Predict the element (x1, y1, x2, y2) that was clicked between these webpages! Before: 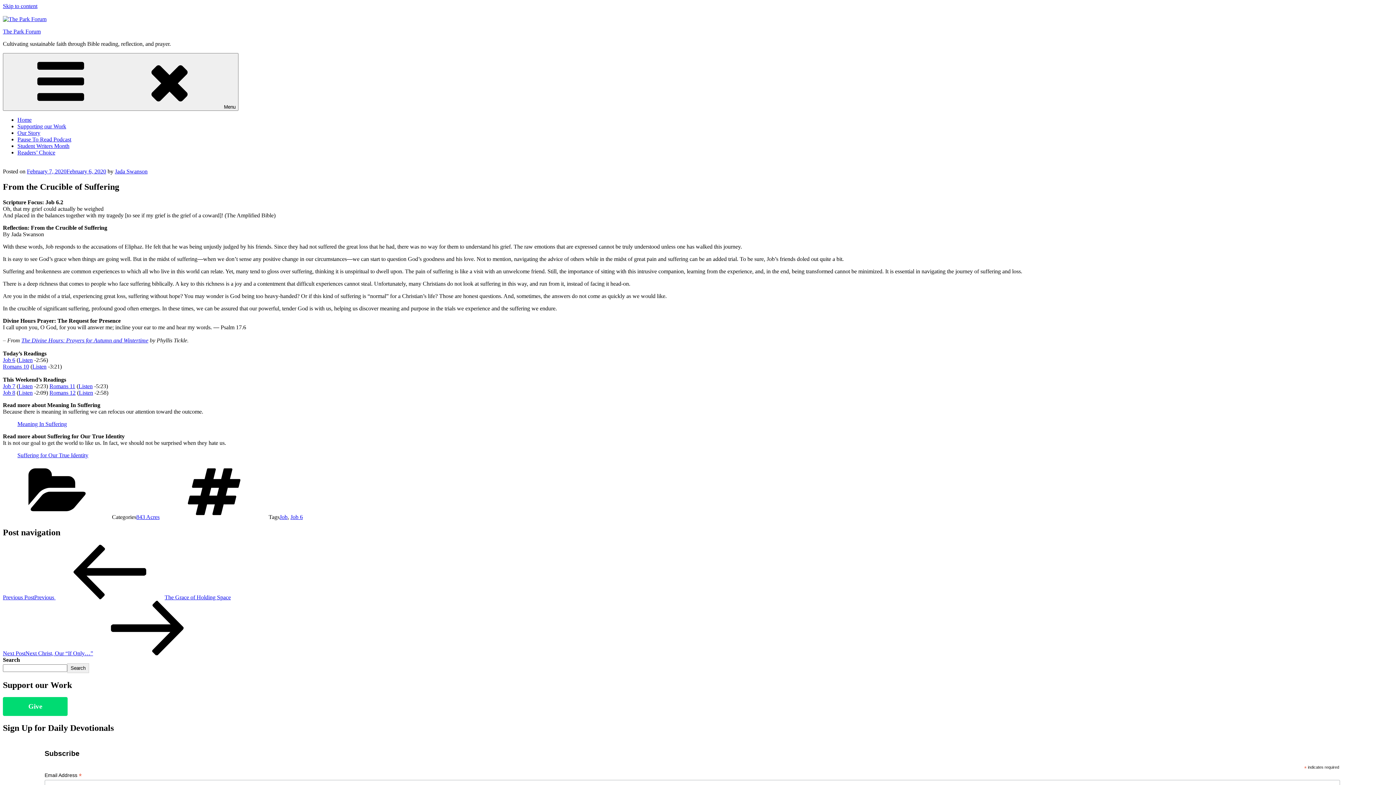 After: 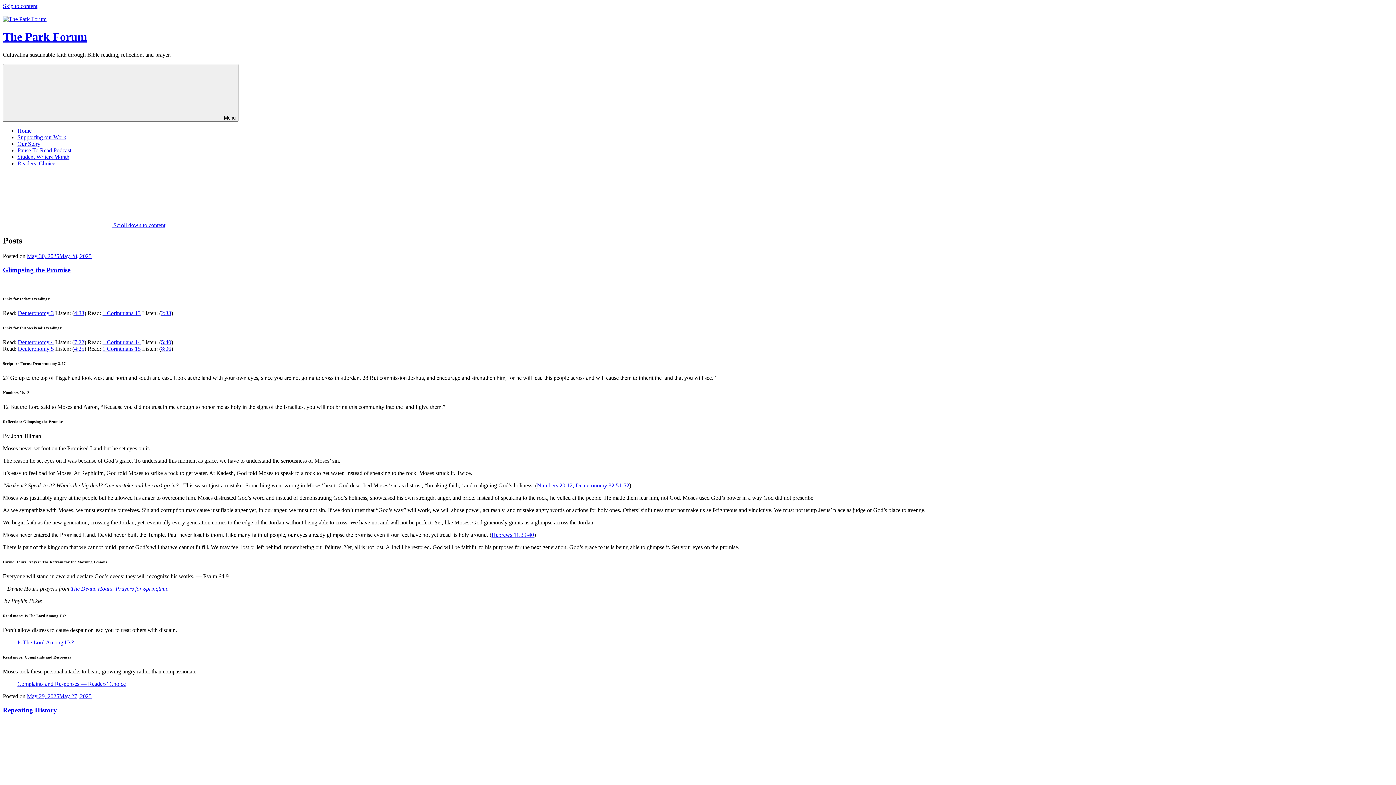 Action: bbox: (2, 28, 40, 34) label: The Park Forum